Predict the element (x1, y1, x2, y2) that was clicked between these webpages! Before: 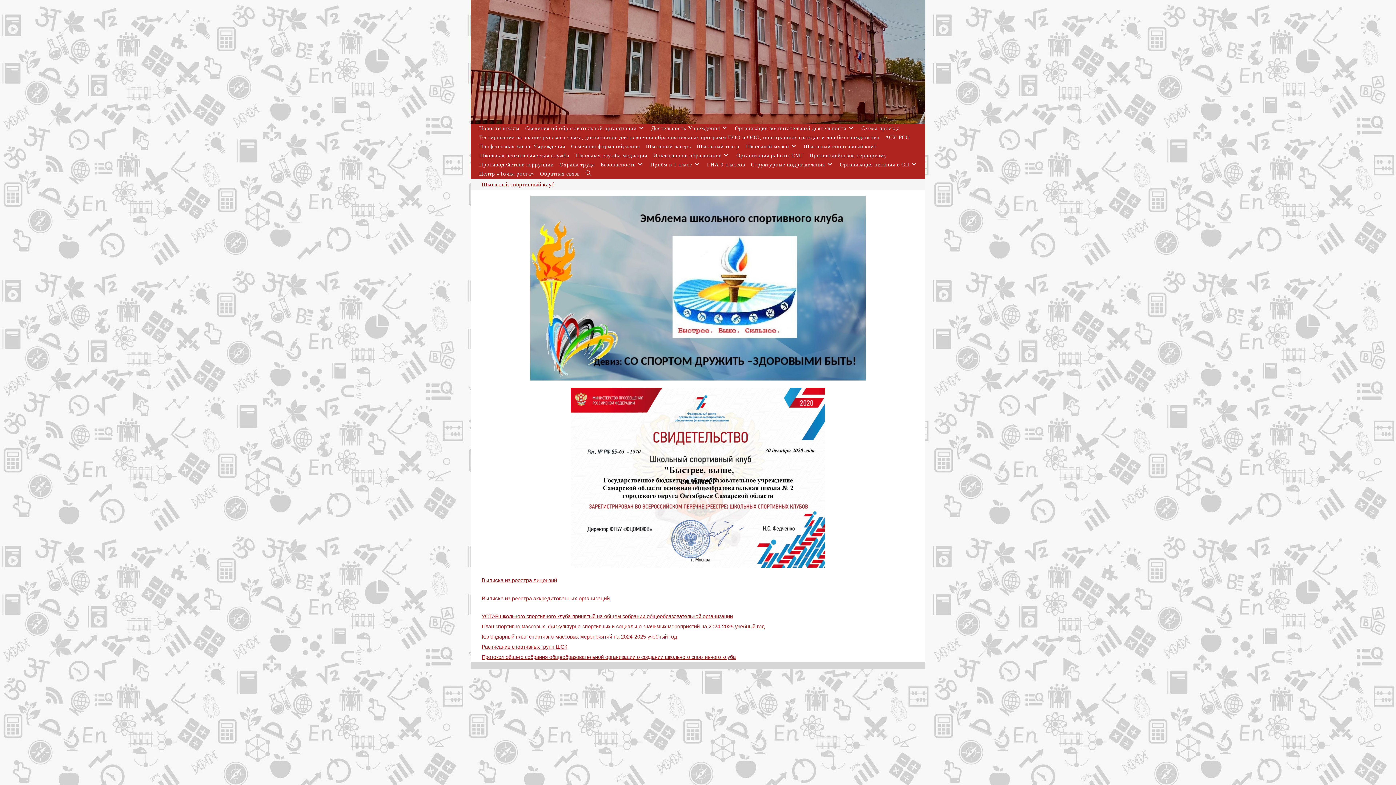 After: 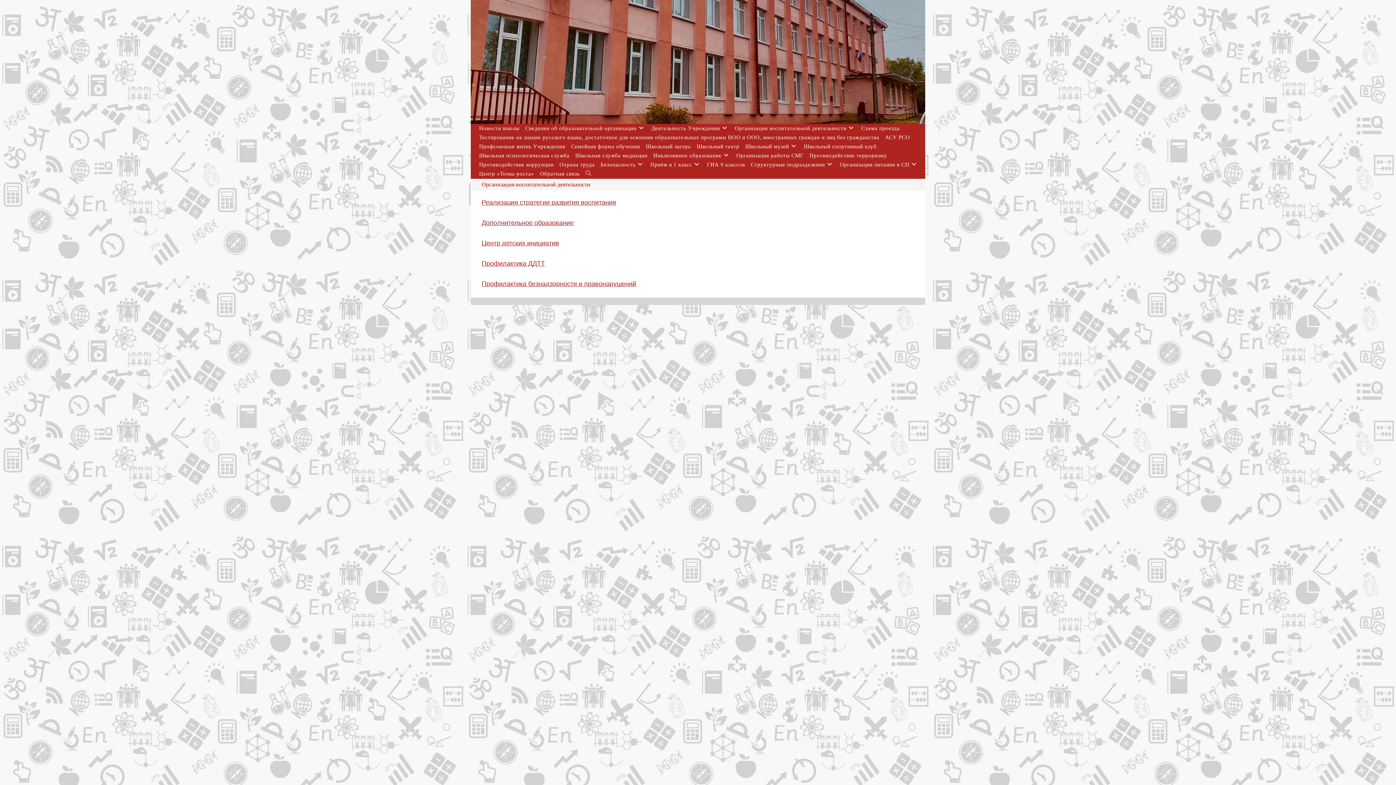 Action: label: Организация воспитательной деятельности bbox: (732, 124, 858, 133)